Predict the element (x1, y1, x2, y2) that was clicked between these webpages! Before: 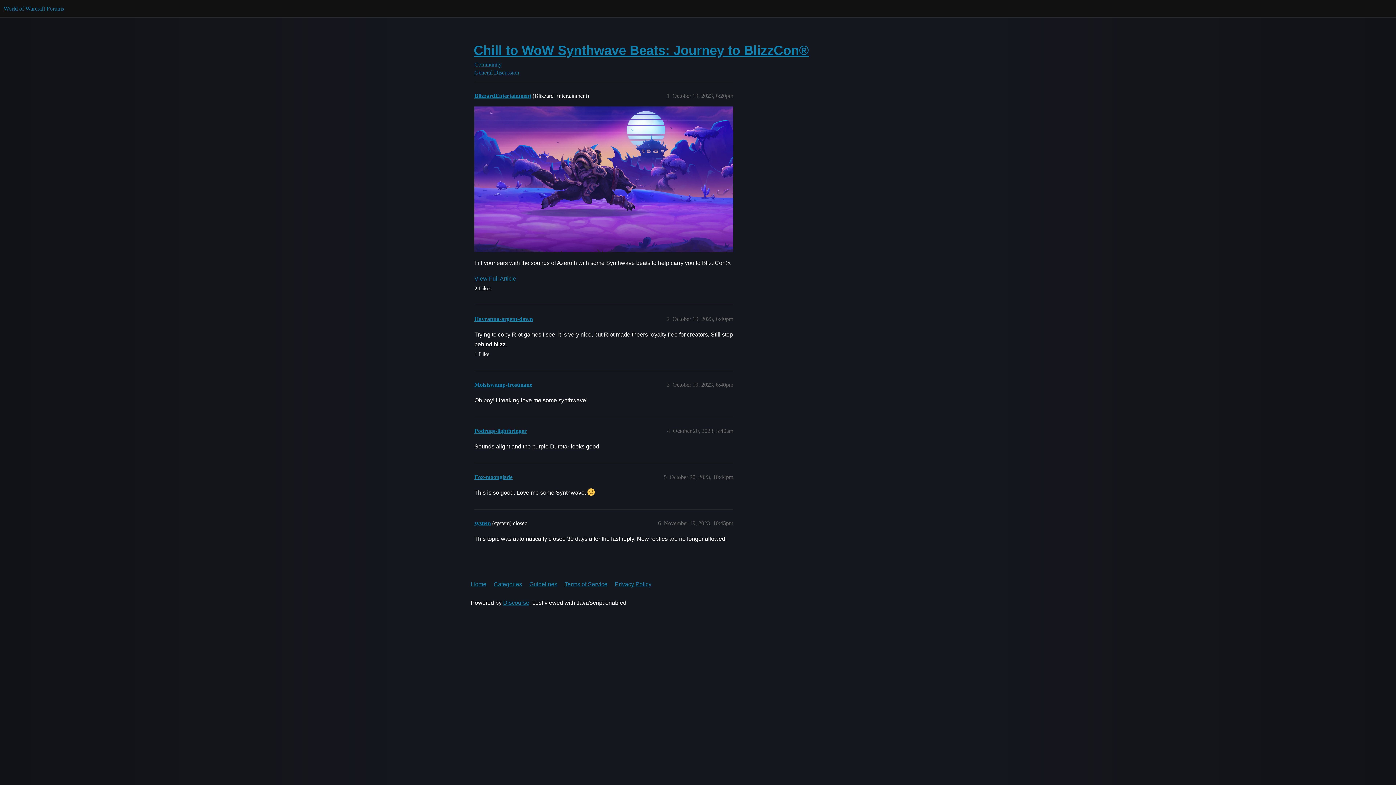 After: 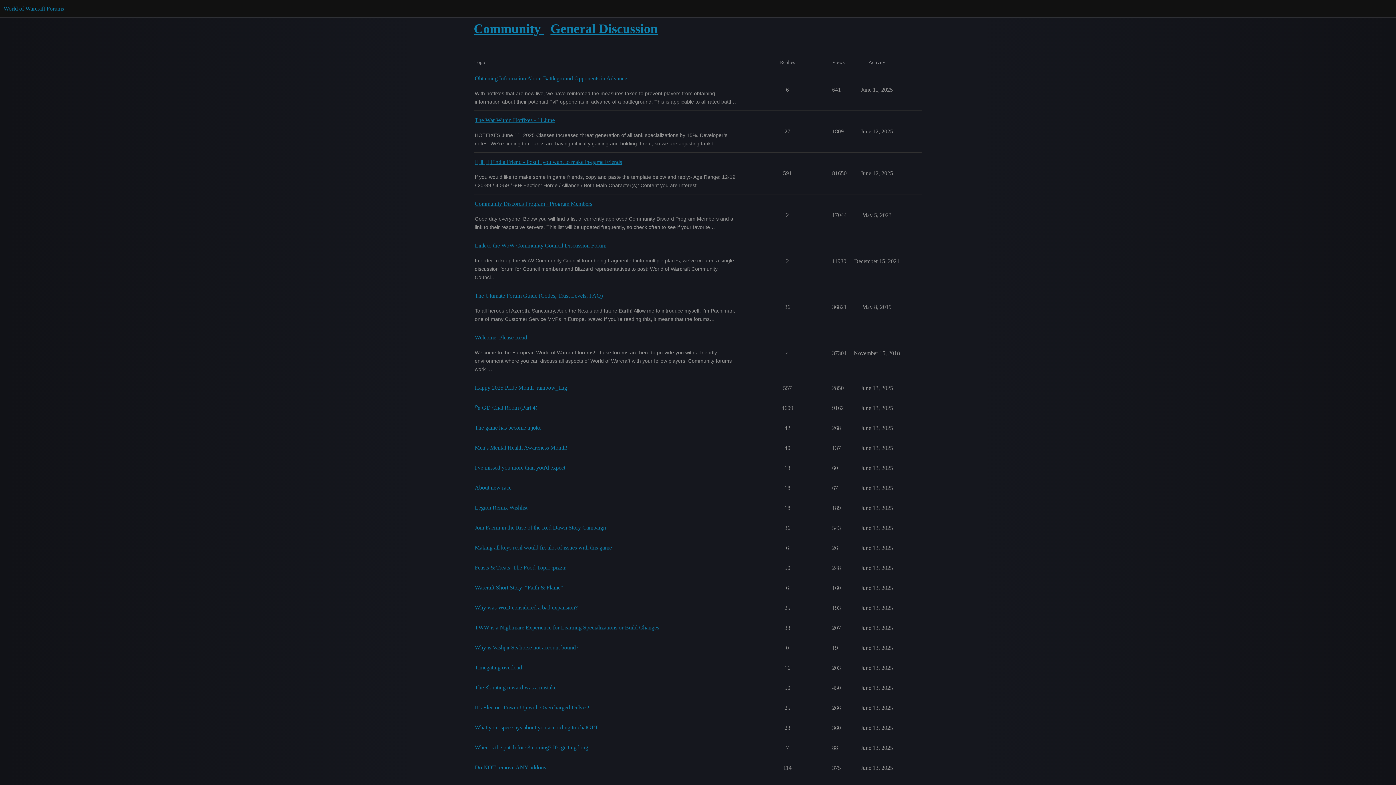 Action: label: Community bbox: (474, 61, 921, 68)